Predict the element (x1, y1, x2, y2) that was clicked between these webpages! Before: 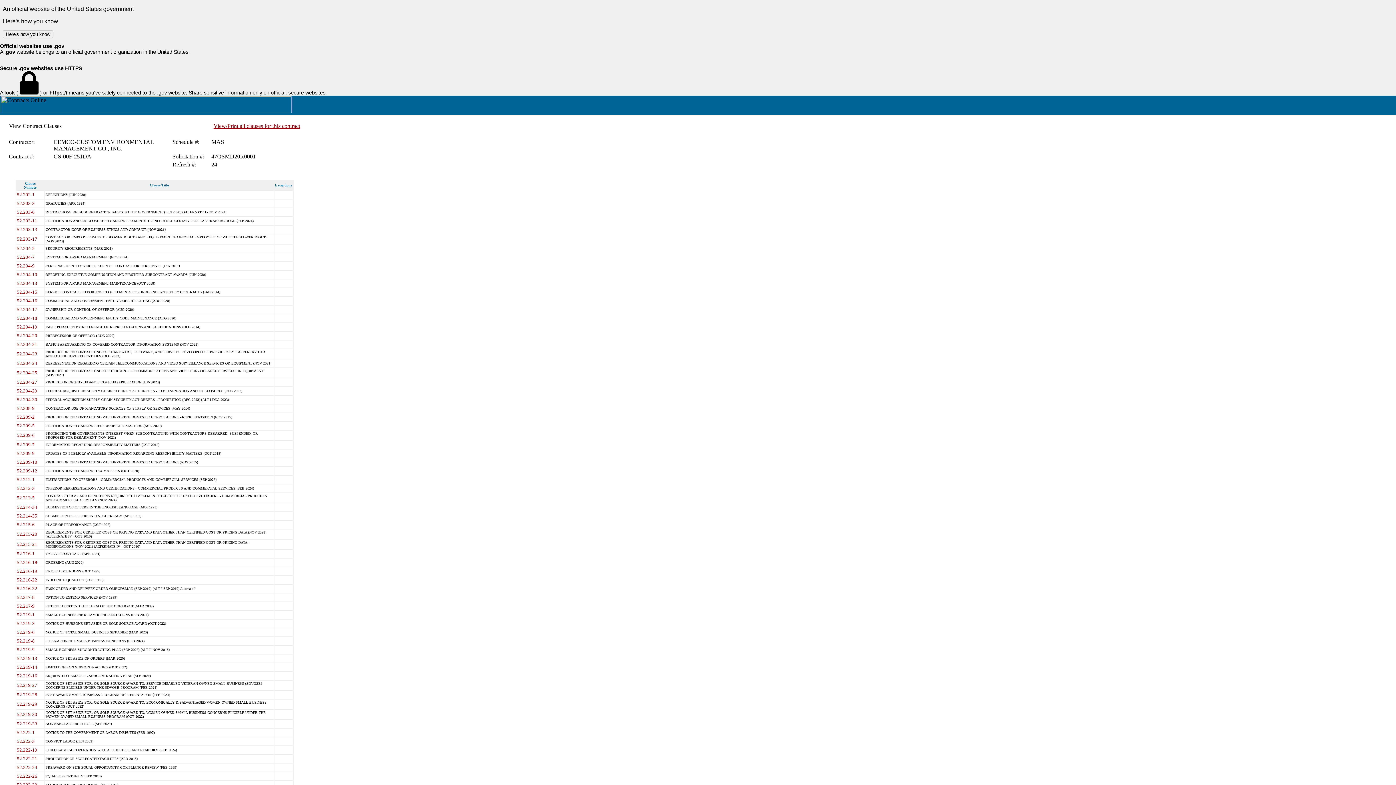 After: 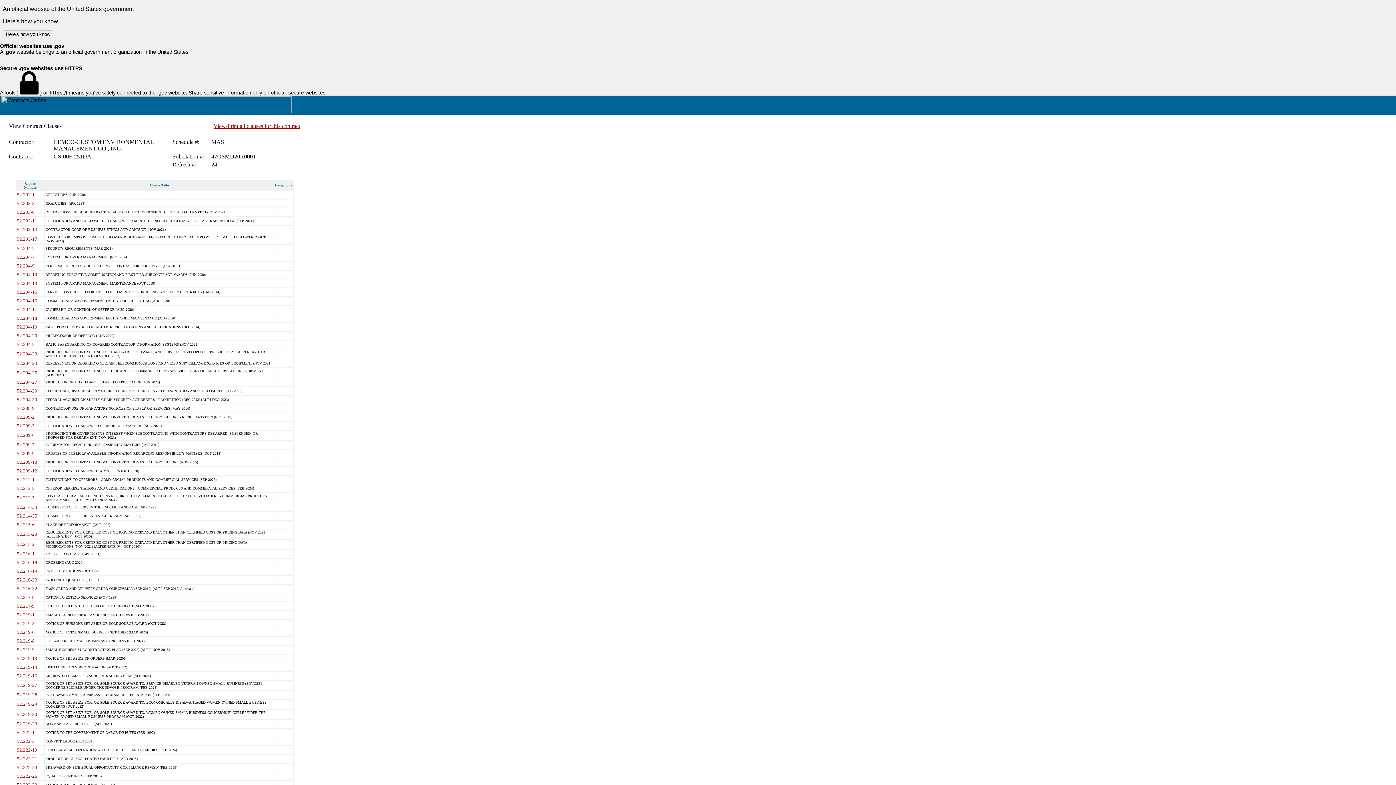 Action: bbox: (16, 271, 37, 277) label: 52.204-10